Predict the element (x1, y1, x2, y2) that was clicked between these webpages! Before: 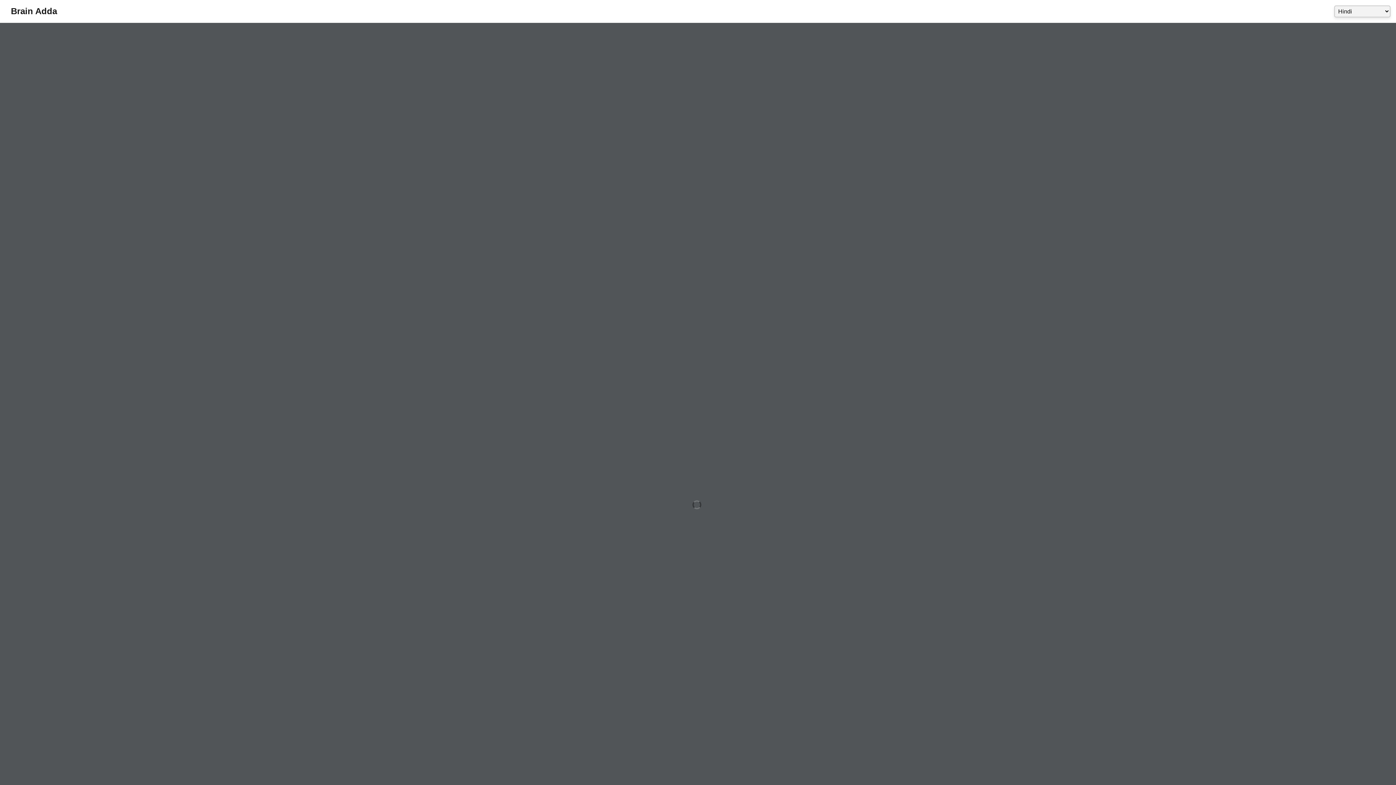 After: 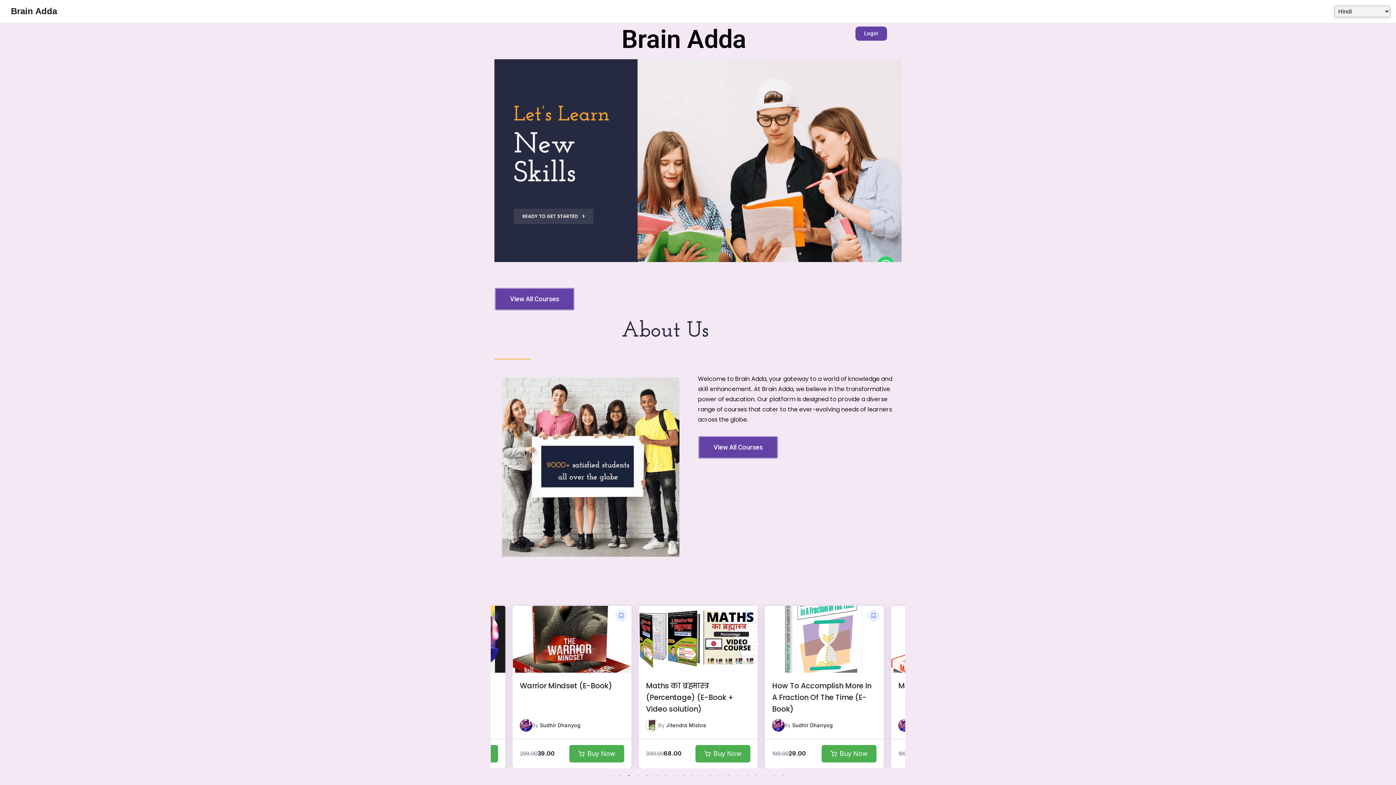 Action: label: Brain Adda bbox: (10, 6, 57, 16)